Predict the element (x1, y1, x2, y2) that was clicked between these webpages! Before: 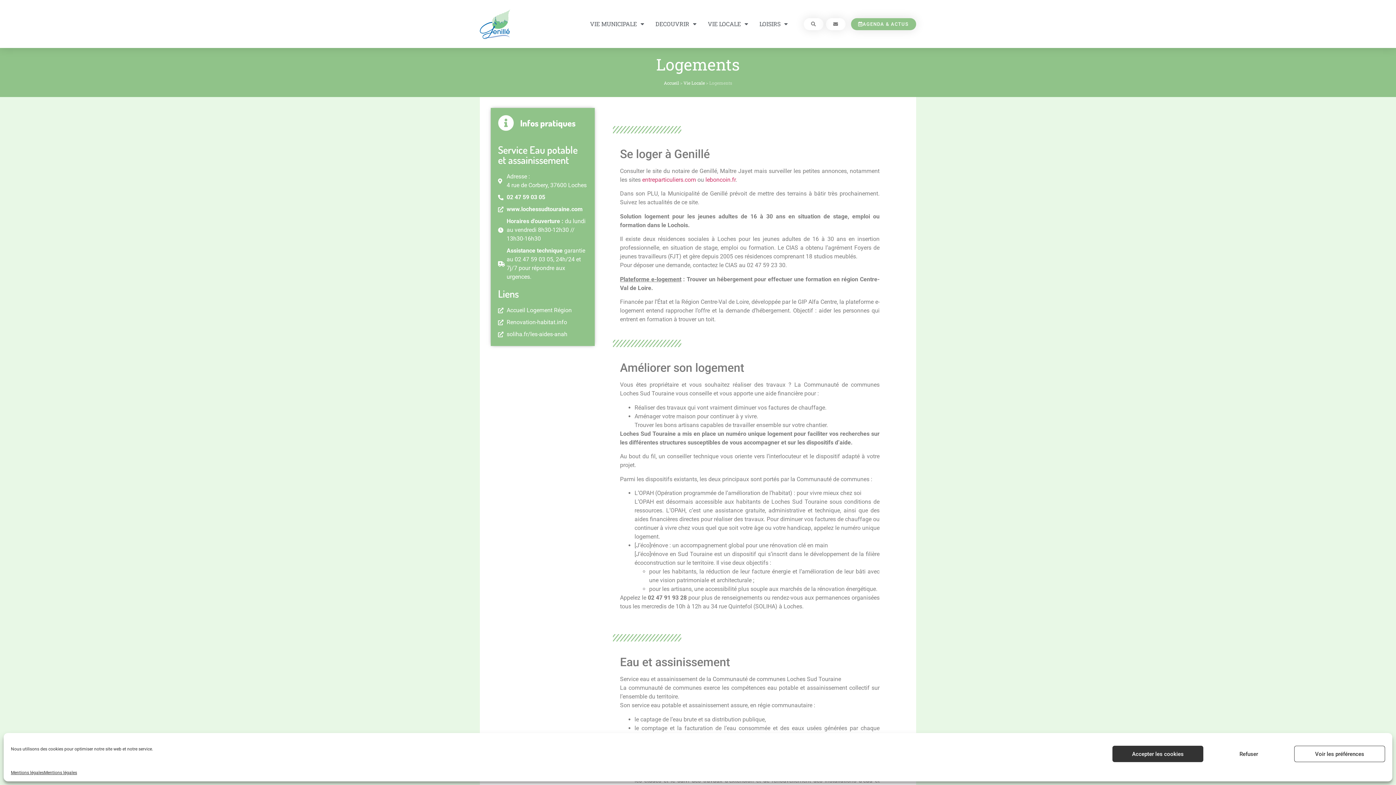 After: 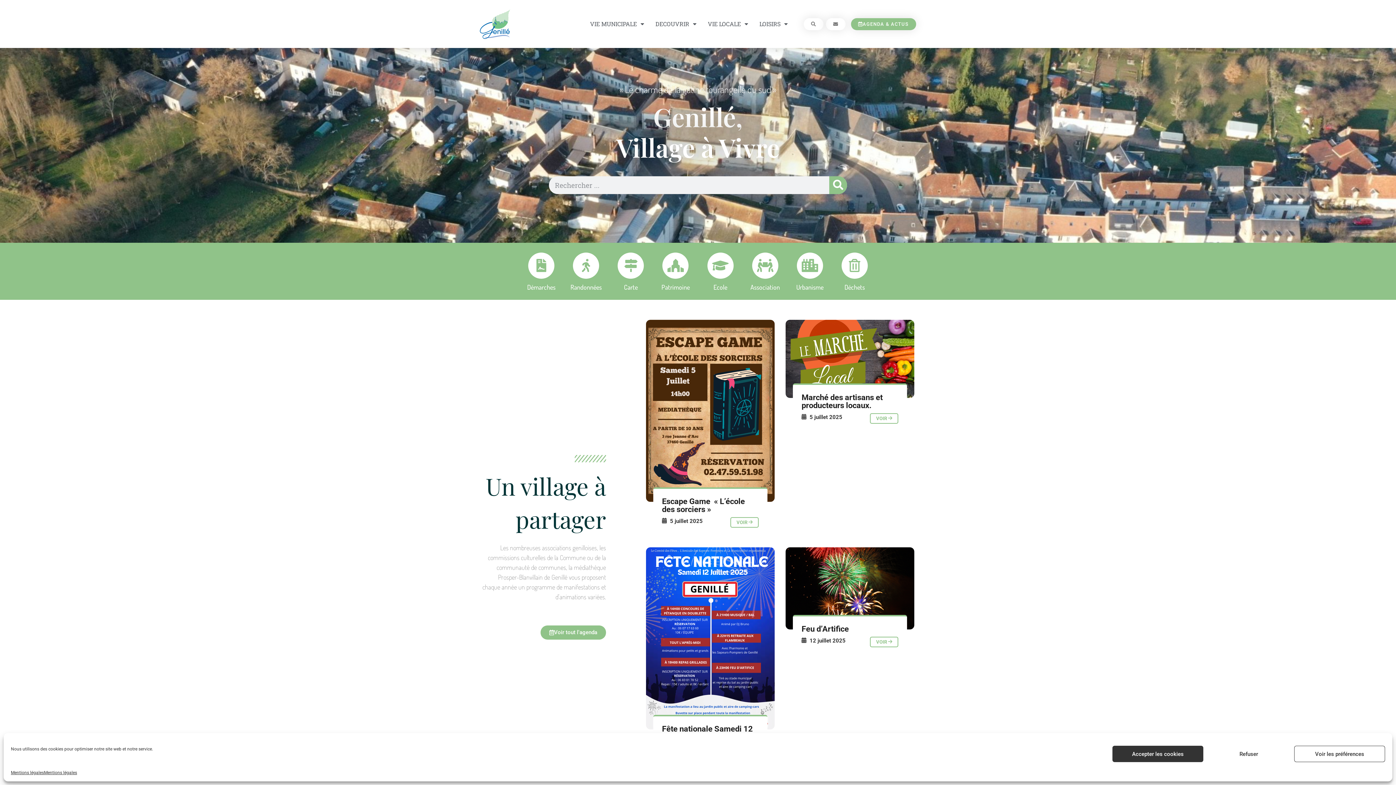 Action: bbox: (664, 80, 679, 85) label: Accueil